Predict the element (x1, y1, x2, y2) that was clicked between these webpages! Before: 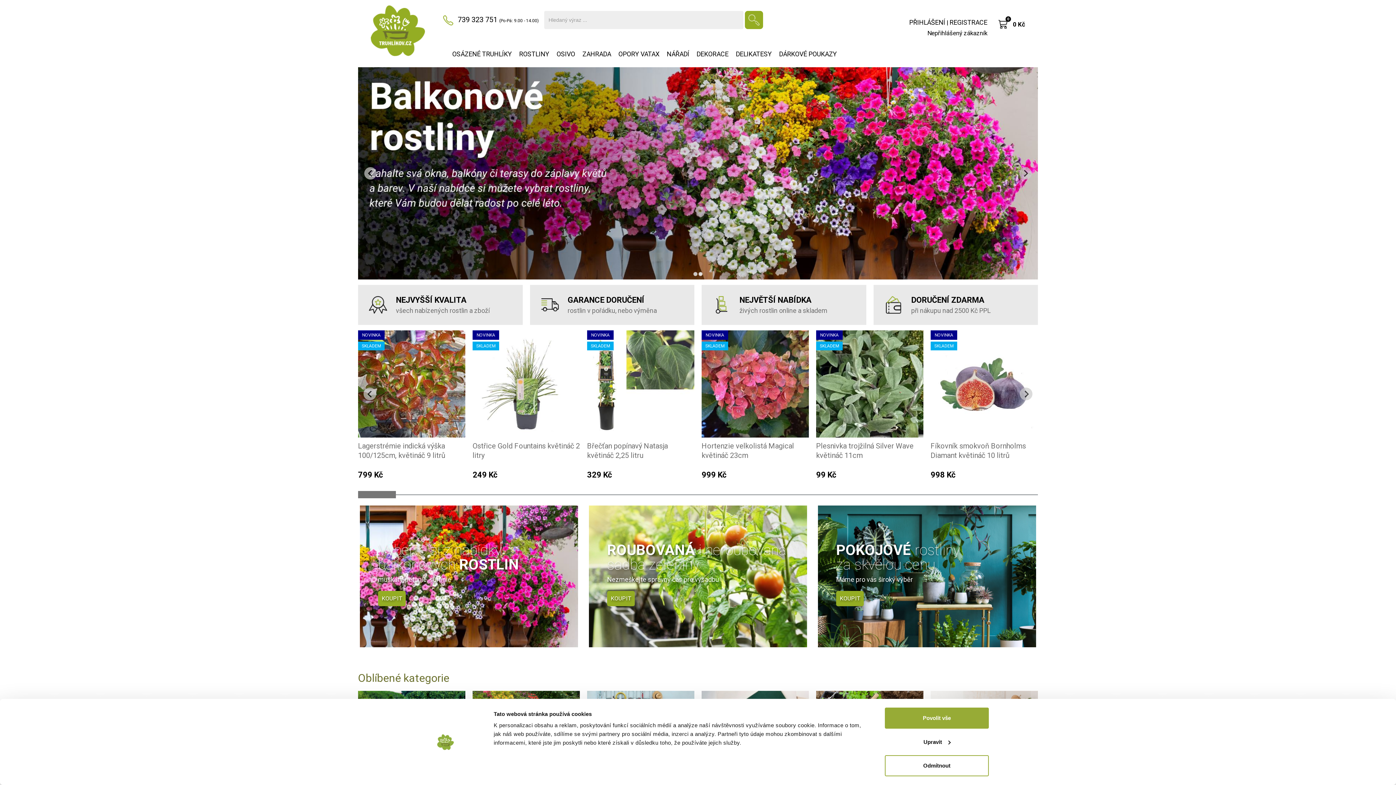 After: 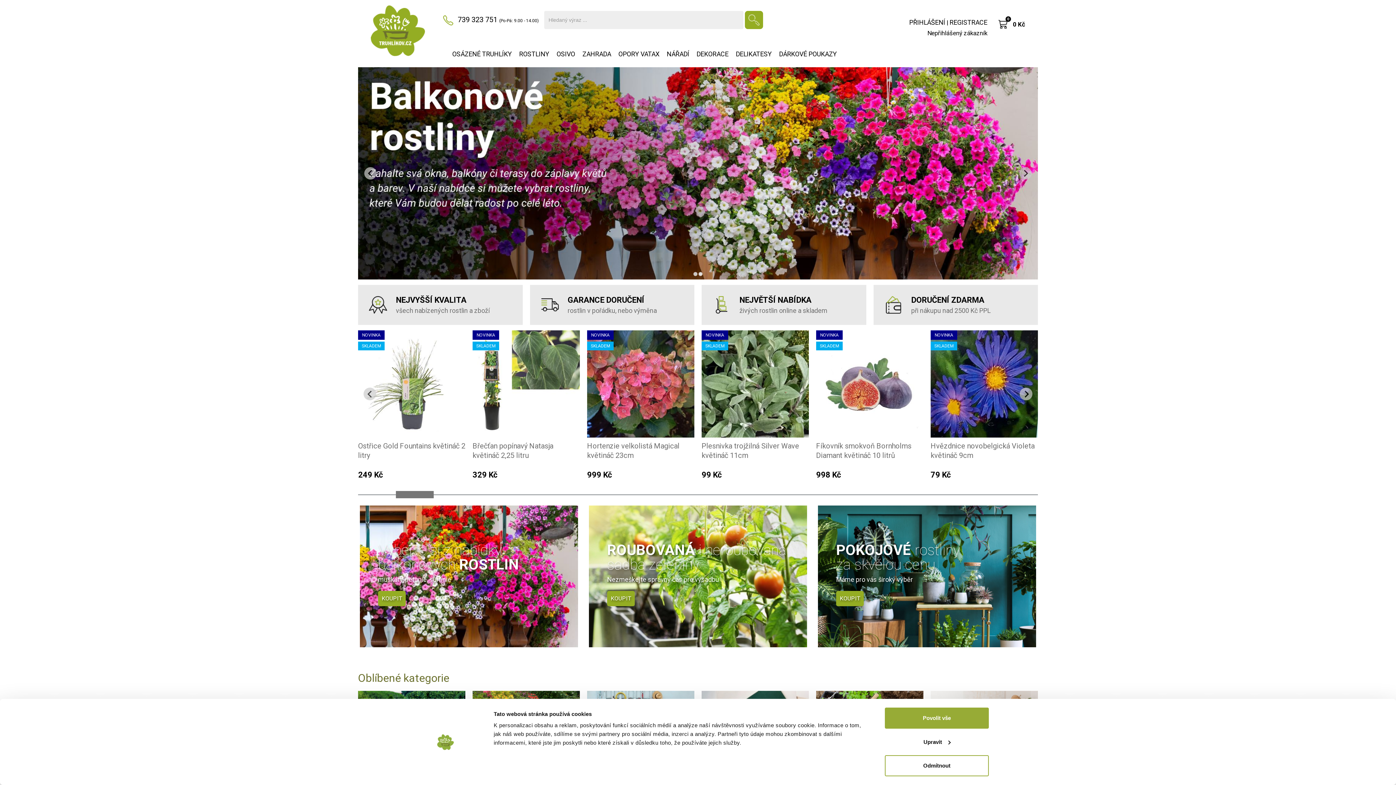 Action: label: 2 of 3 bbox: (395, 491, 433, 498)